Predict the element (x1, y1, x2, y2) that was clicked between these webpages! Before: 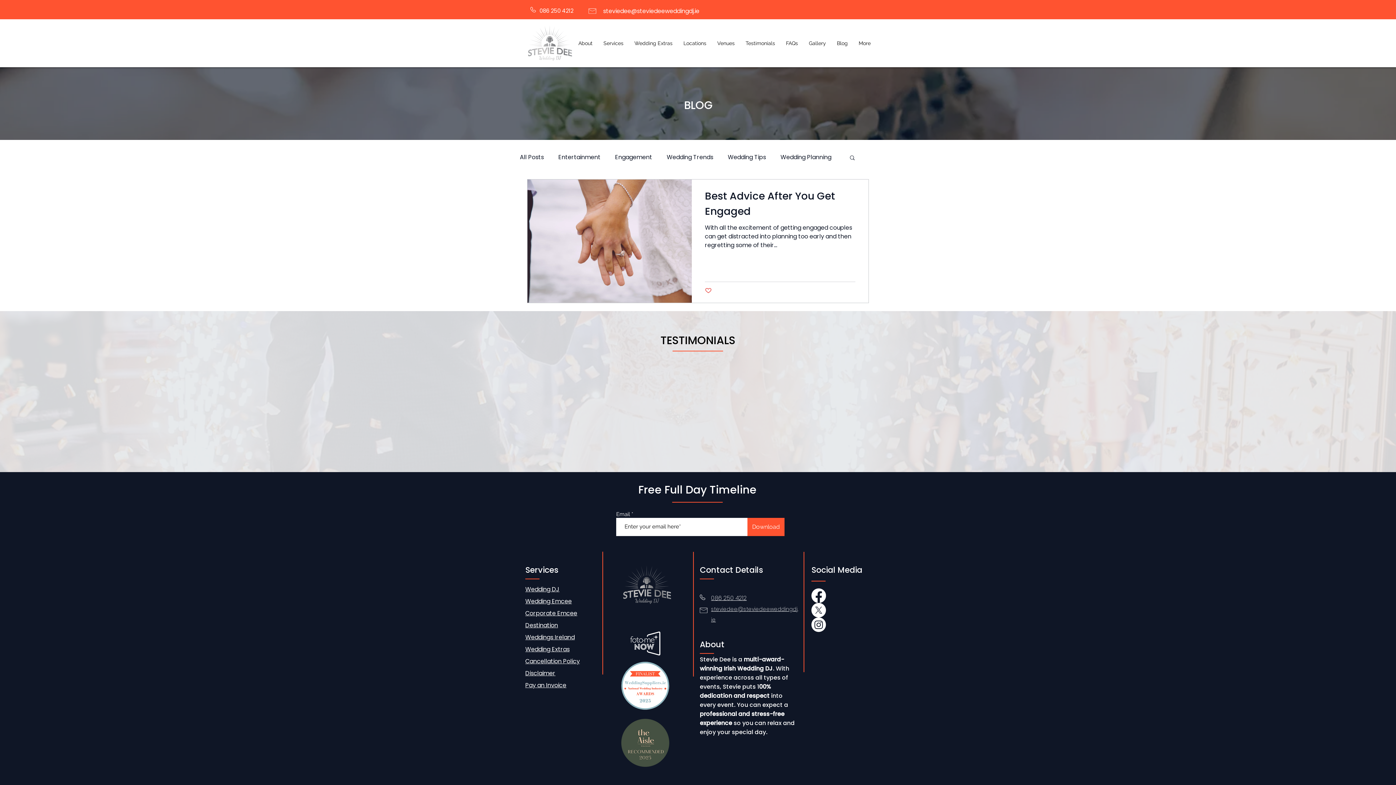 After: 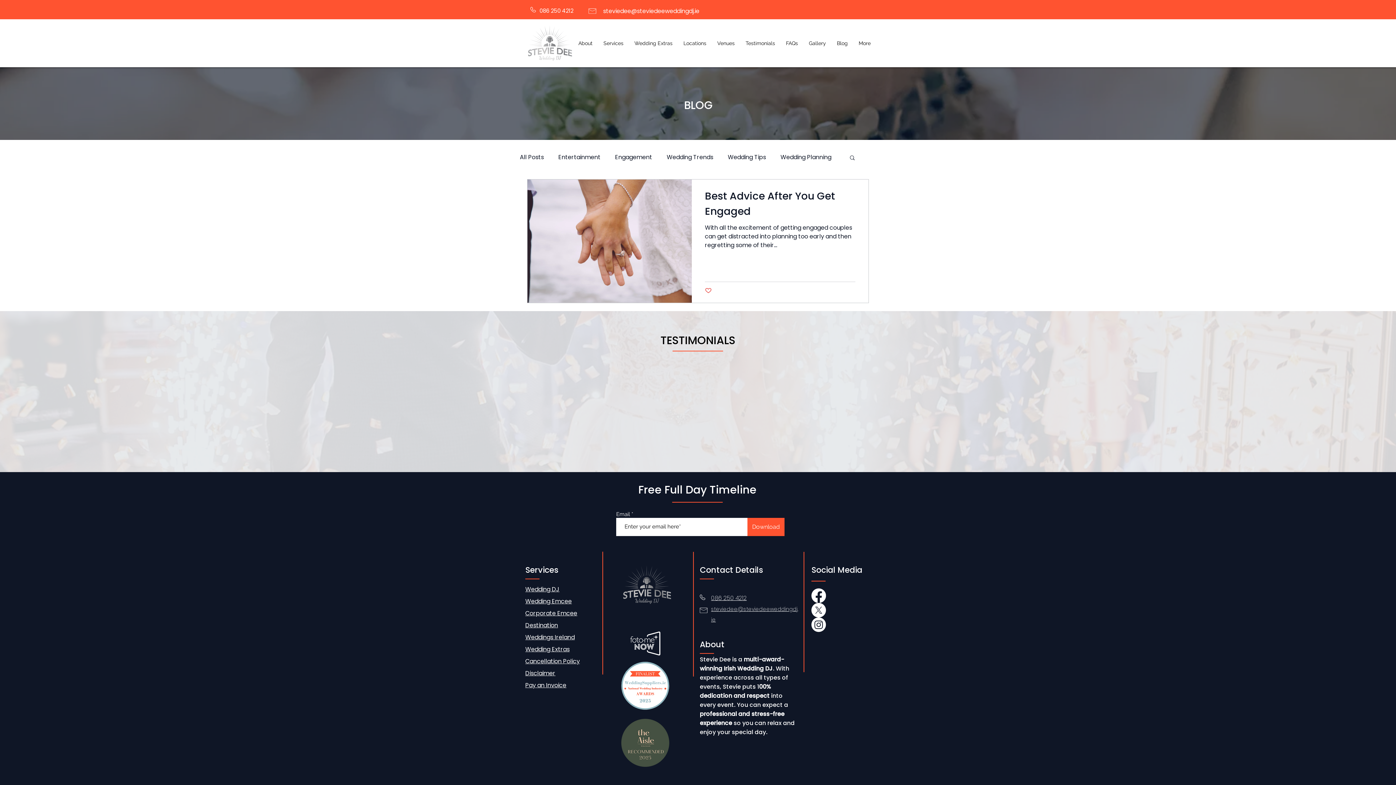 Action: label: Services bbox: (598, 34, 629, 52)